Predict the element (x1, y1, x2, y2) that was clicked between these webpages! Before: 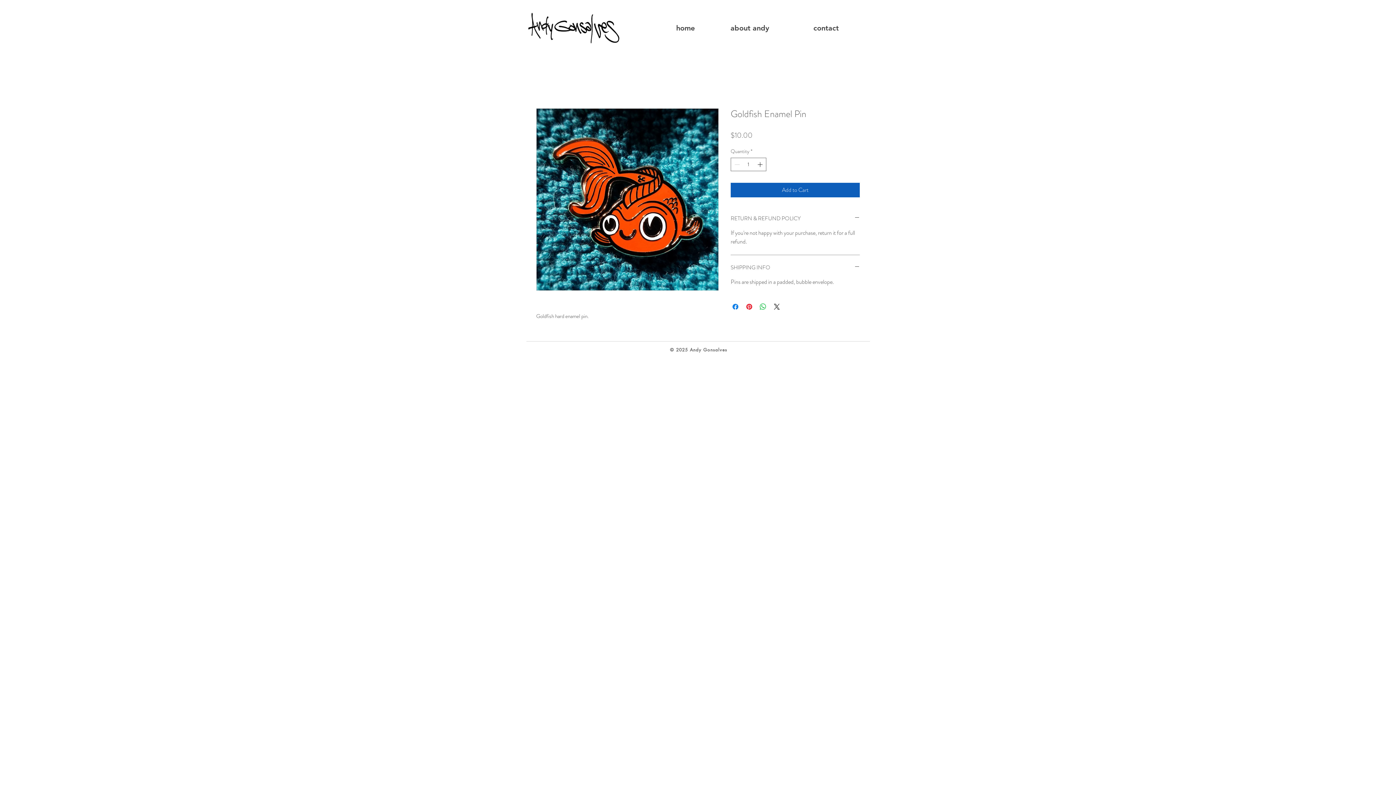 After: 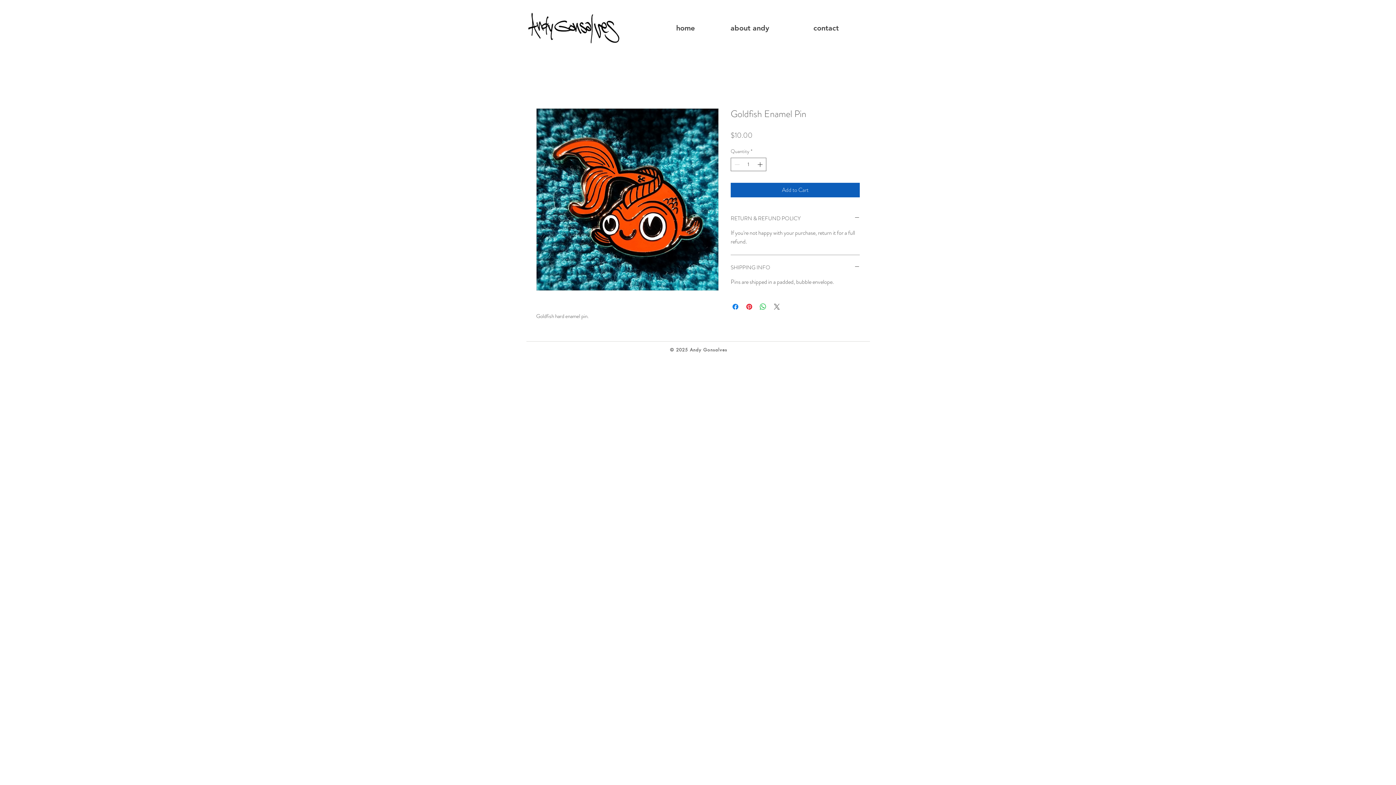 Action: label: Share on X bbox: (772, 302, 781, 311)